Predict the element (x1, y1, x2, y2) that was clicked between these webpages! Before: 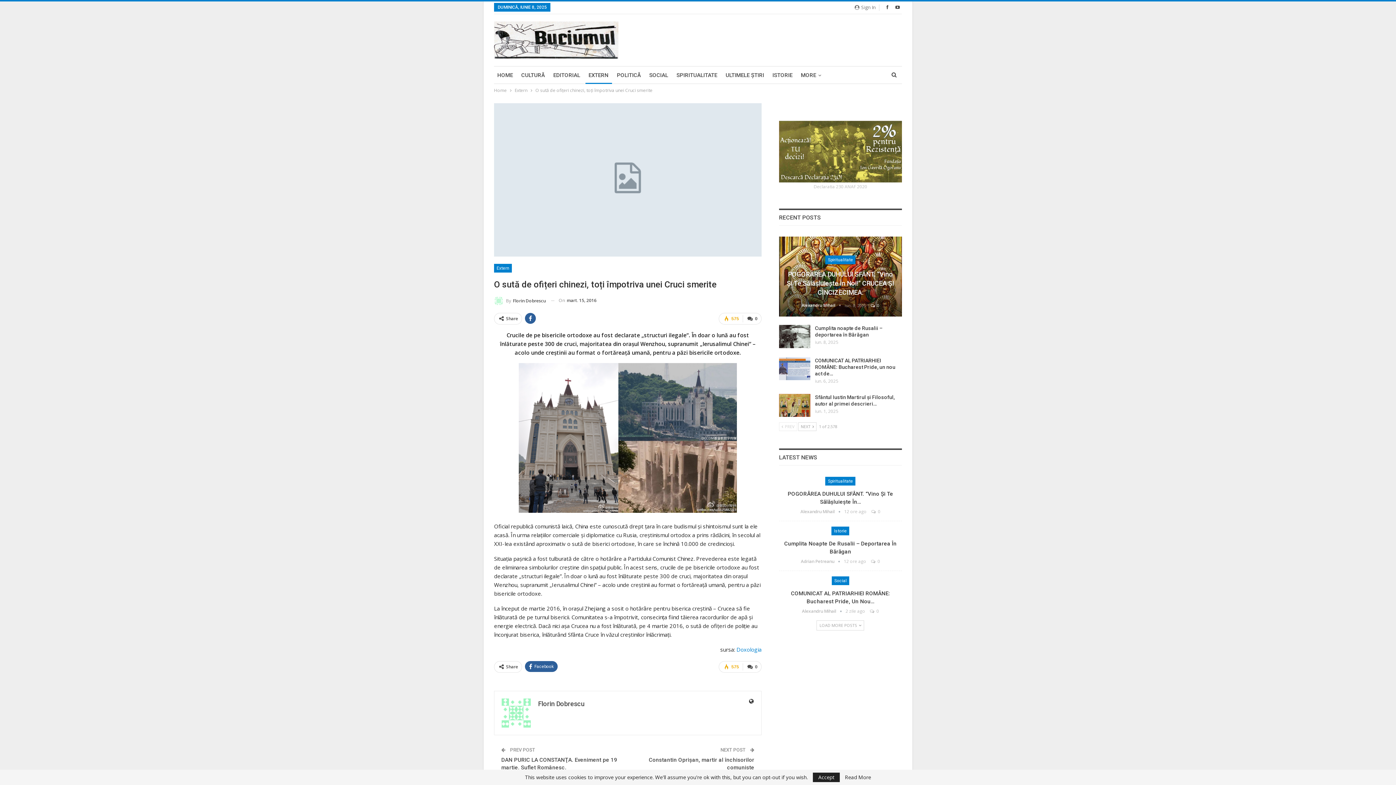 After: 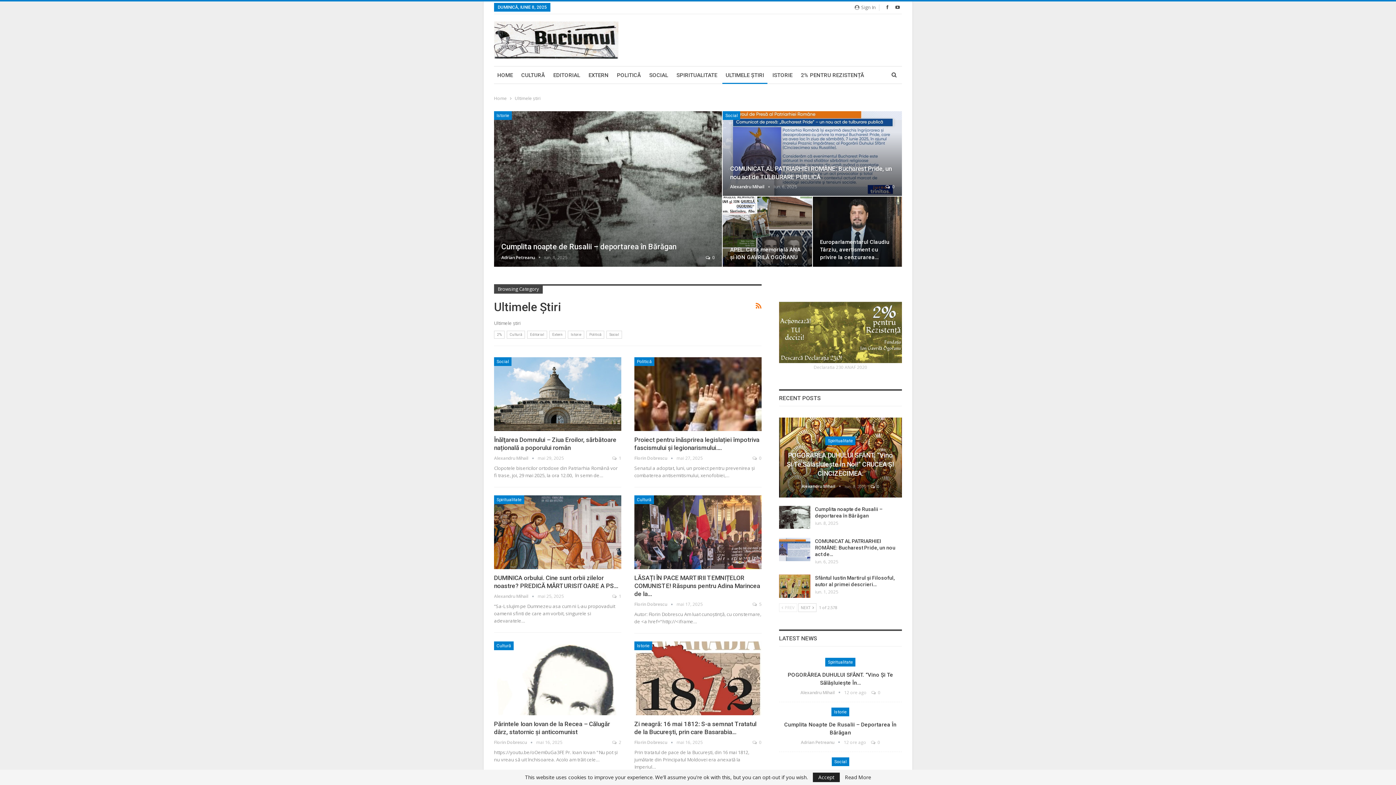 Action: label: ULTIMELE ŞTIRI bbox: (722, 66, 767, 84)